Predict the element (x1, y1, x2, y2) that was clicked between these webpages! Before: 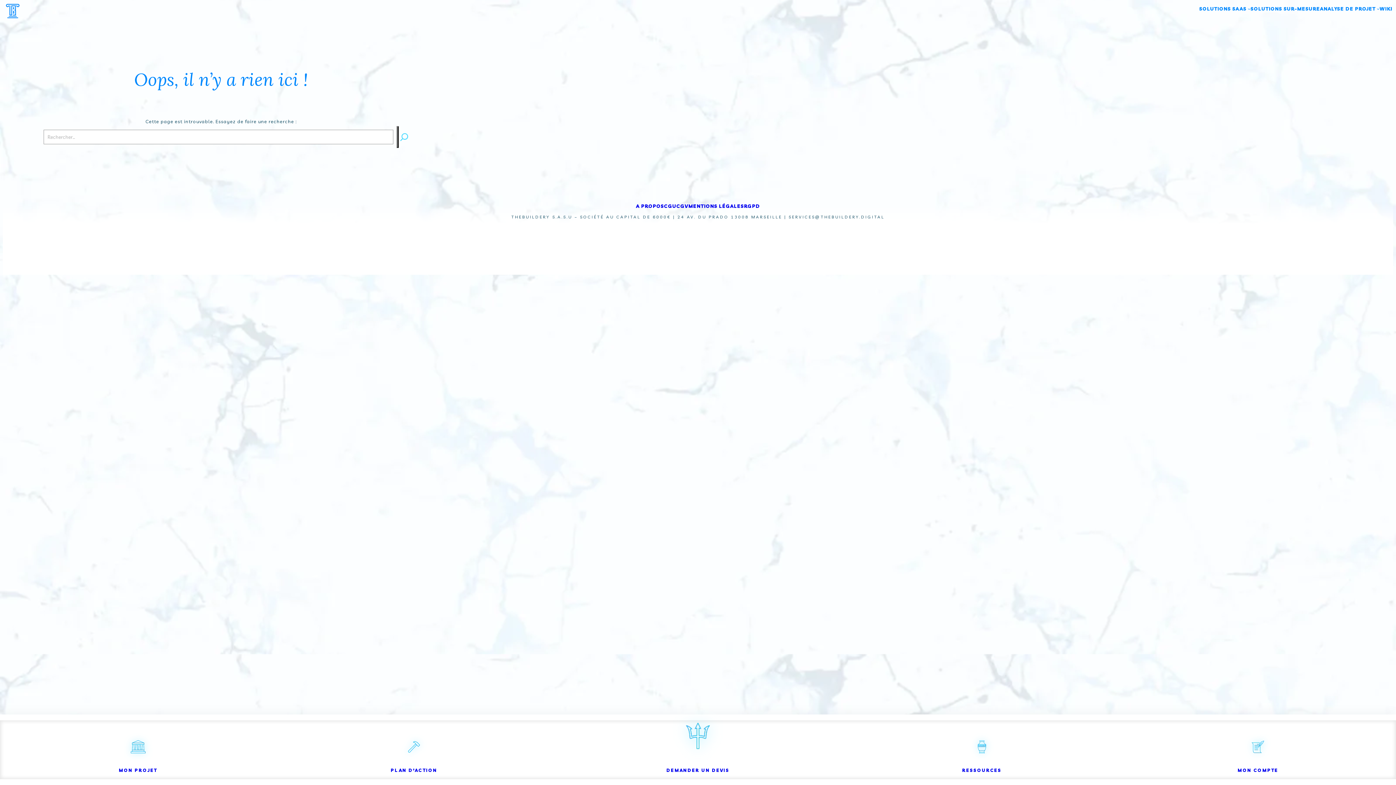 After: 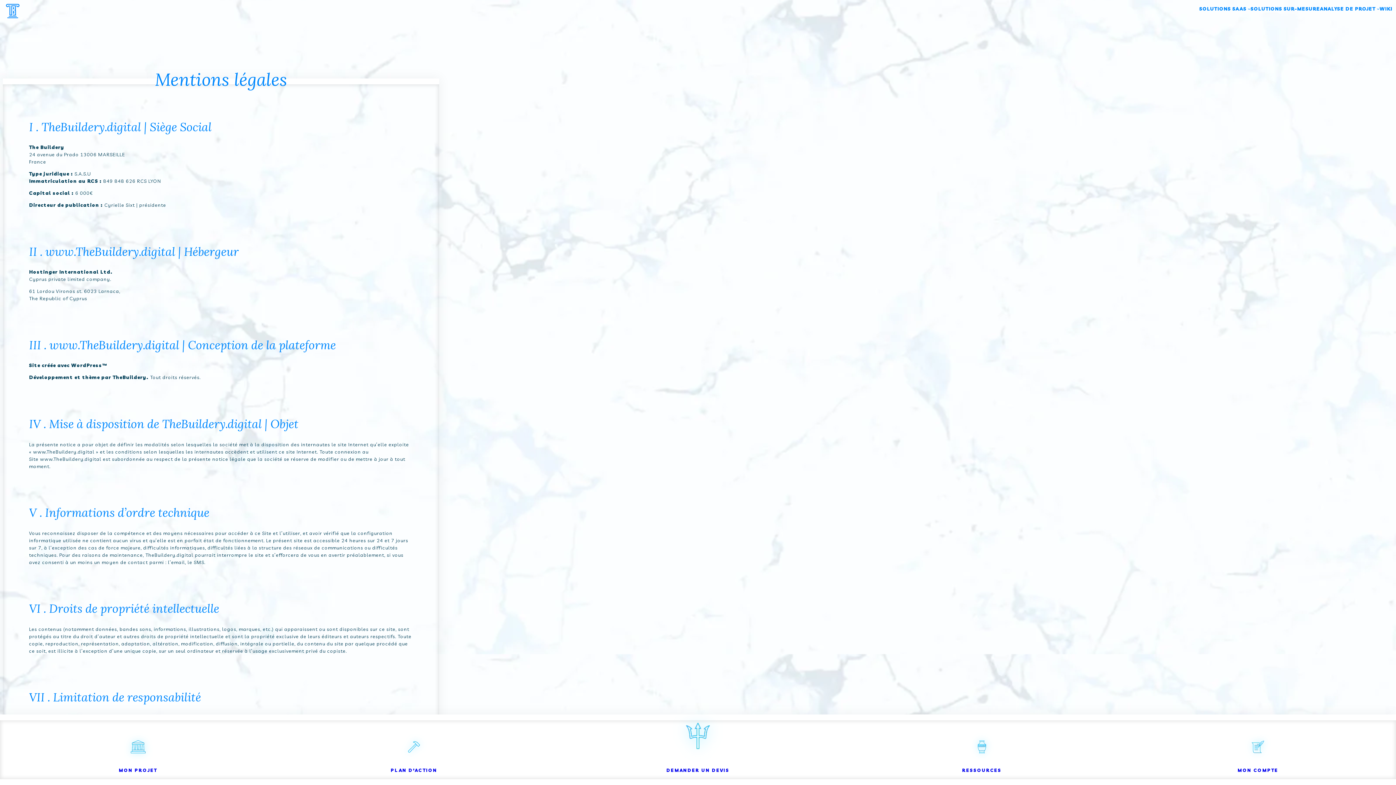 Action: bbox: (688, 202, 744, 209) label: MENTIONS LÉGALES